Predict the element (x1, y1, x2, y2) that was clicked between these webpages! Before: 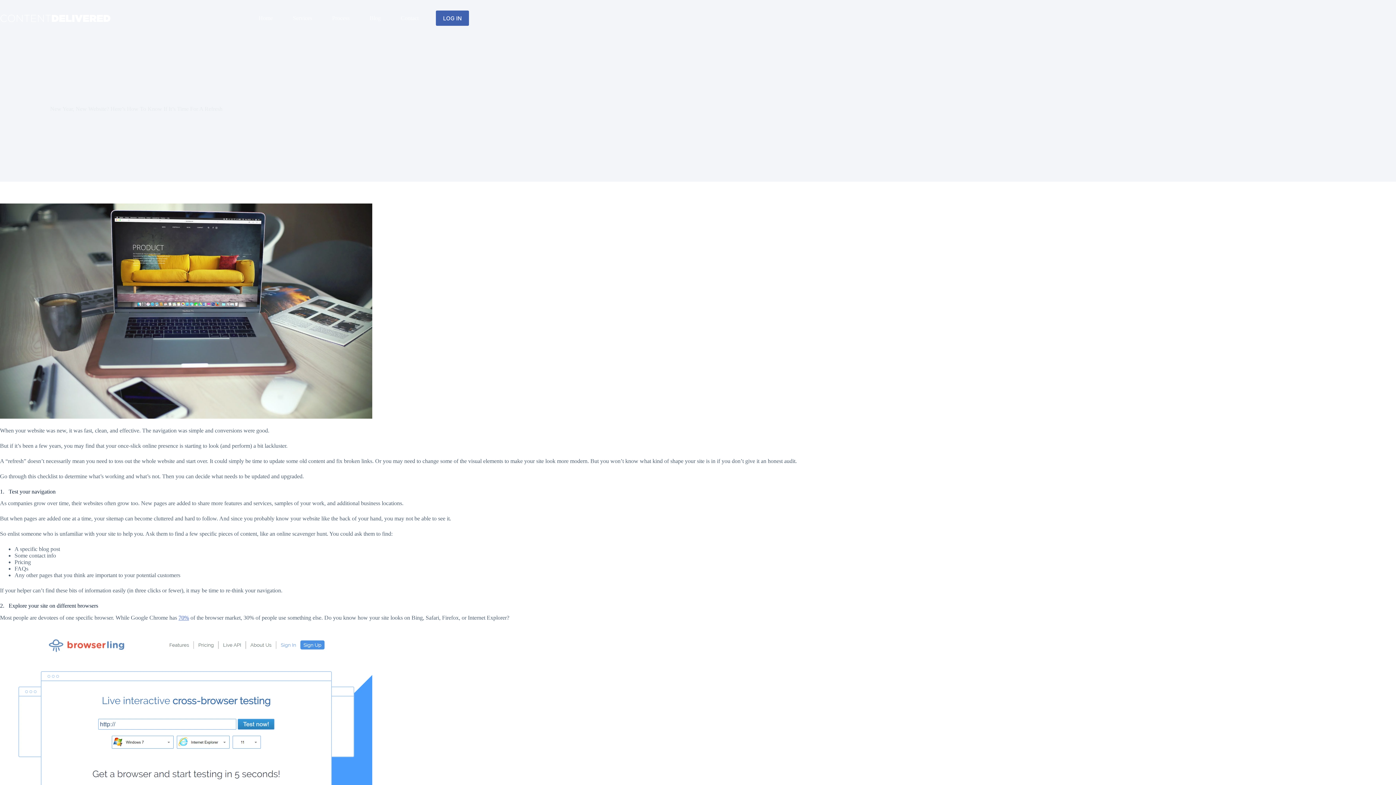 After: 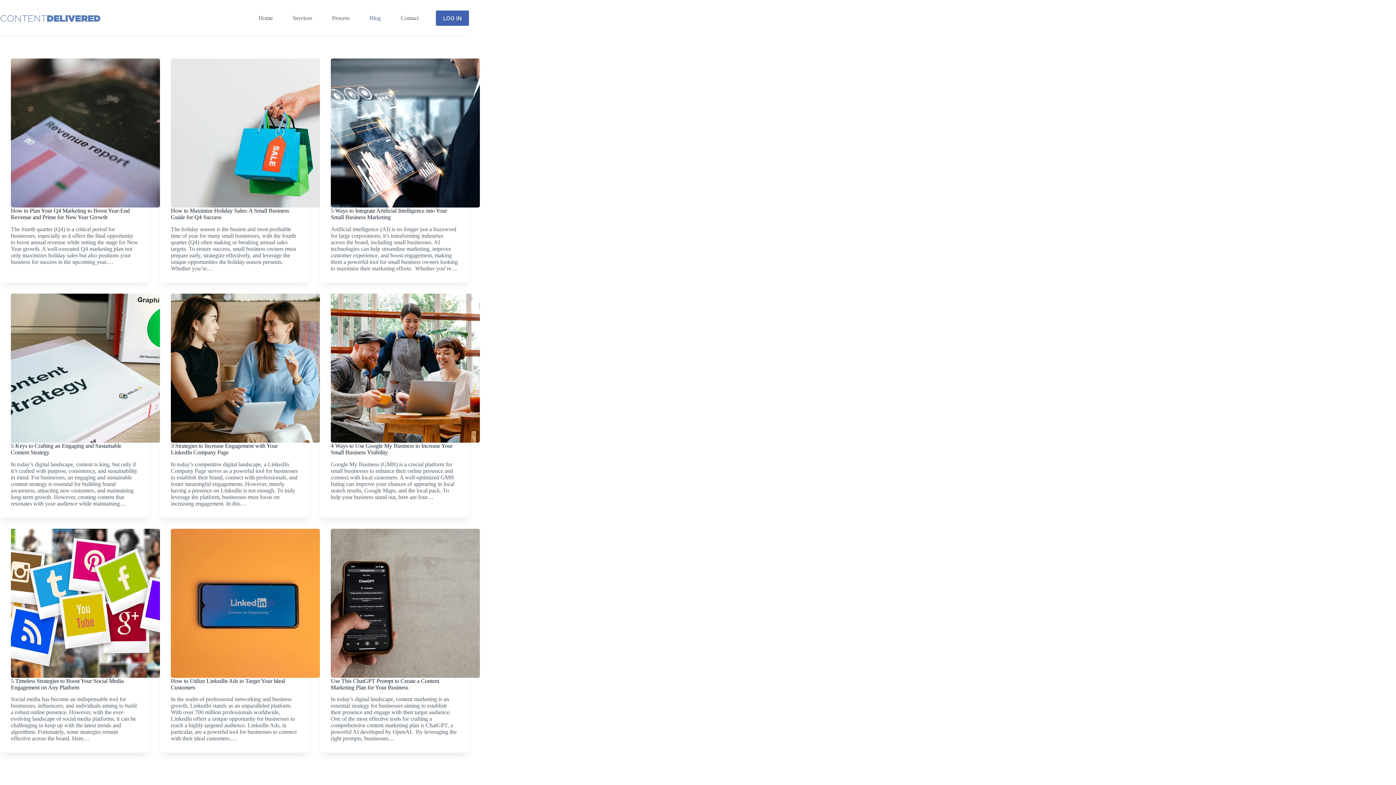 Action: bbox: (359, 0, 390, 36) label: Blog